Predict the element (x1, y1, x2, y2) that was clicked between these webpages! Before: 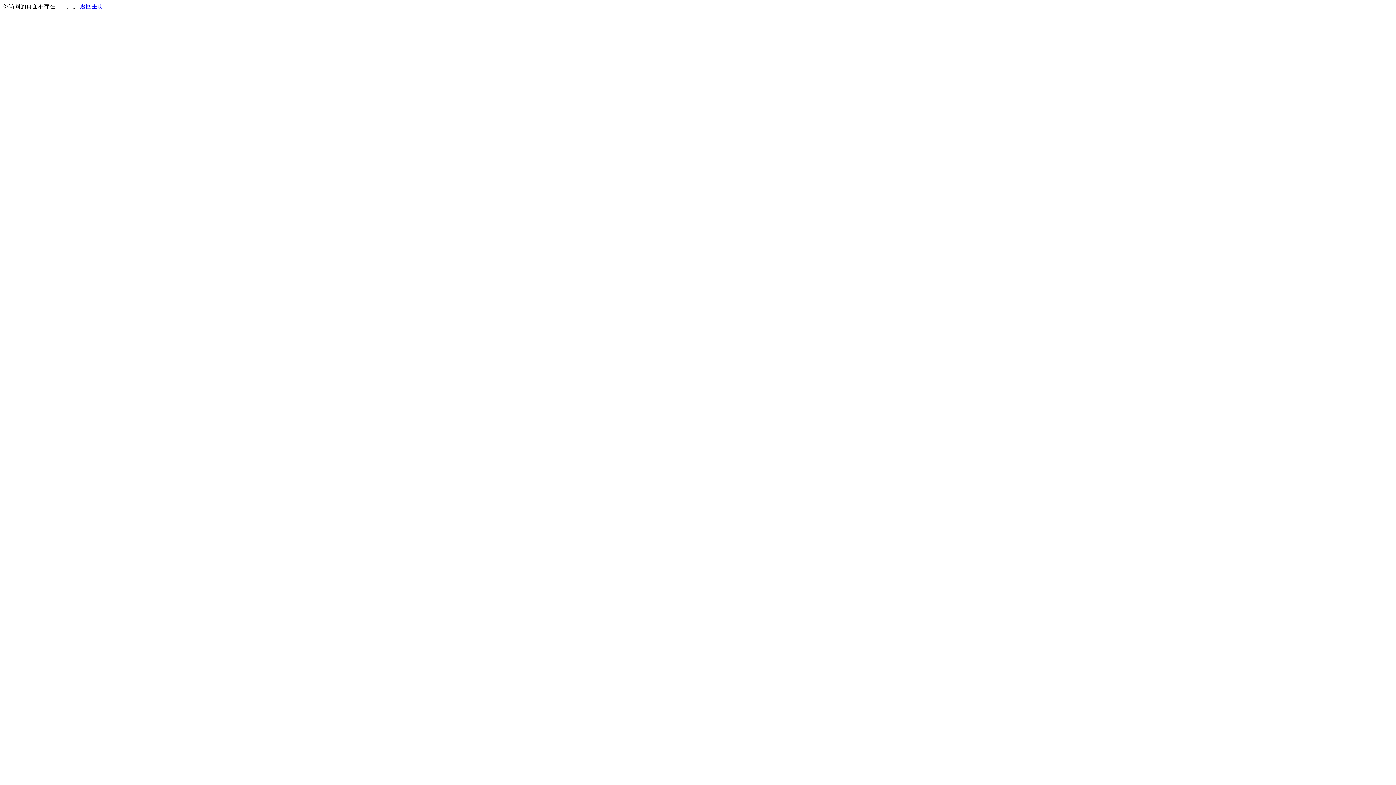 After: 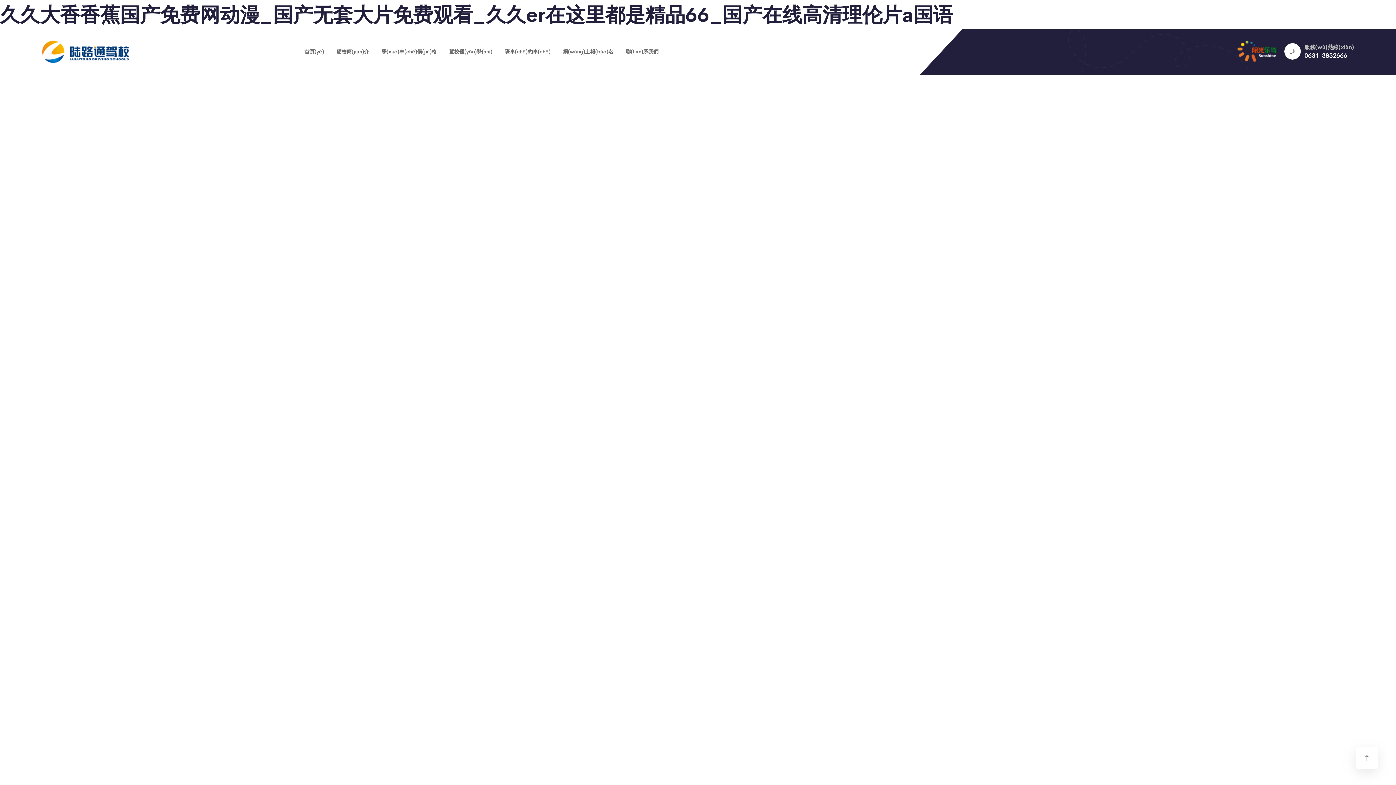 Action: label: 返回主页 bbox: (80, 3, 103, 9)